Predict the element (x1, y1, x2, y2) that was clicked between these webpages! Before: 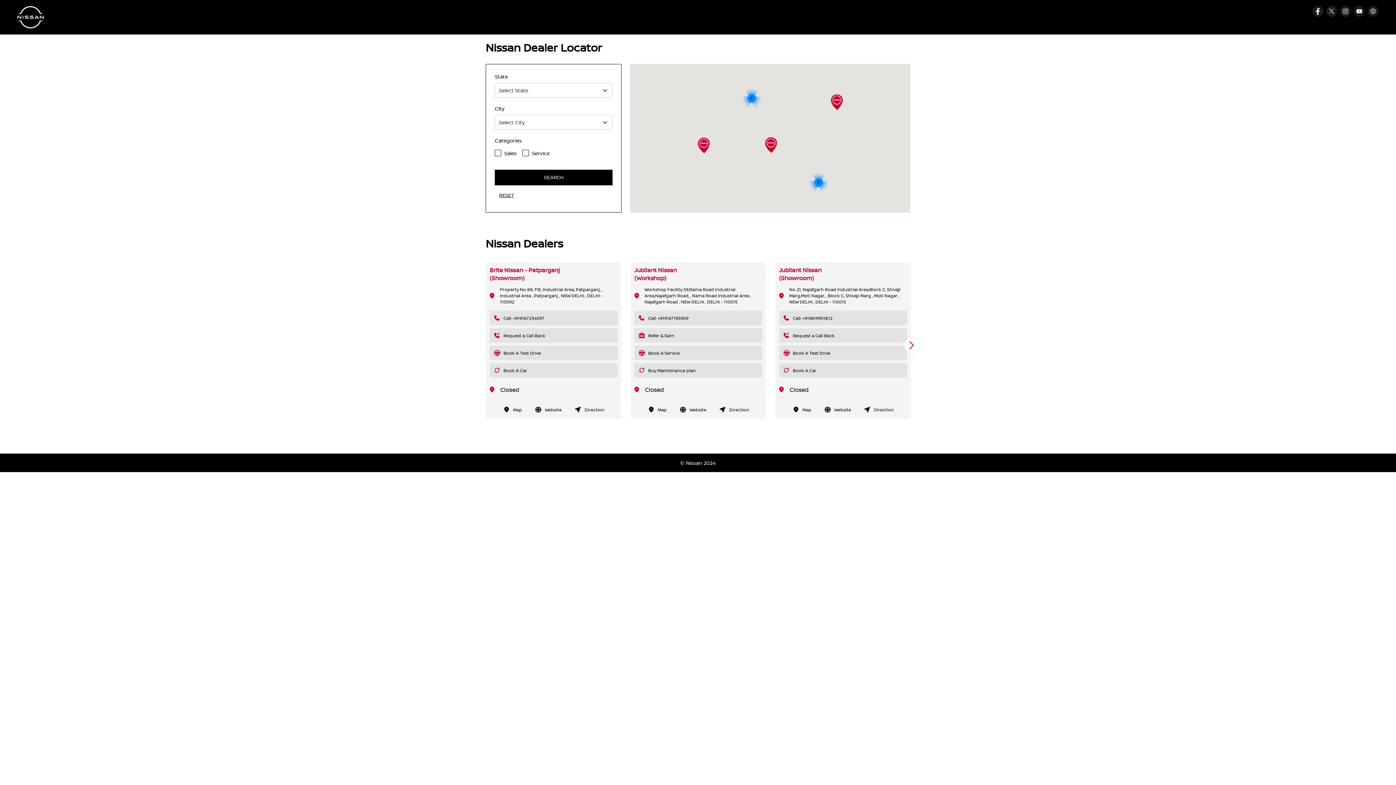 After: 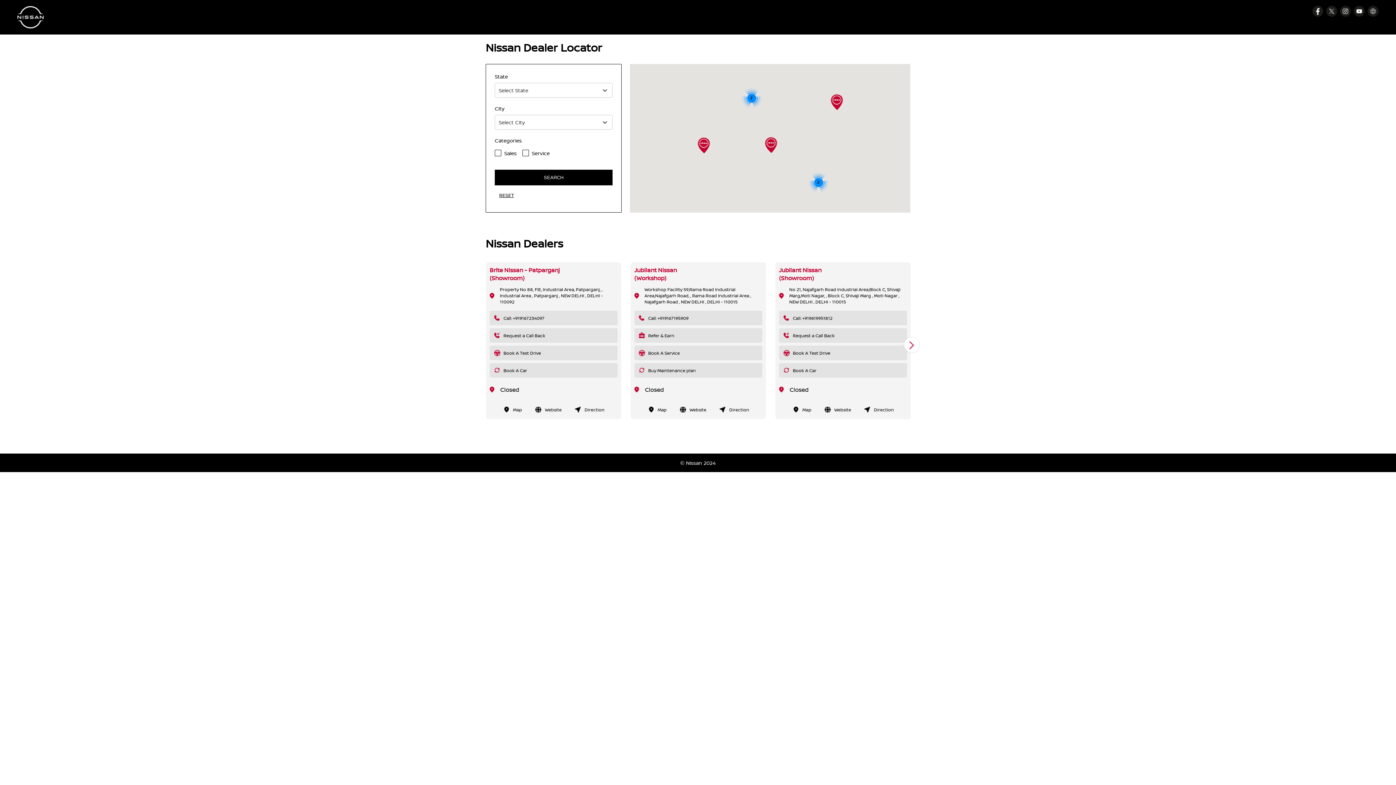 Action: bbox: (1328, 7, 1336, 15)